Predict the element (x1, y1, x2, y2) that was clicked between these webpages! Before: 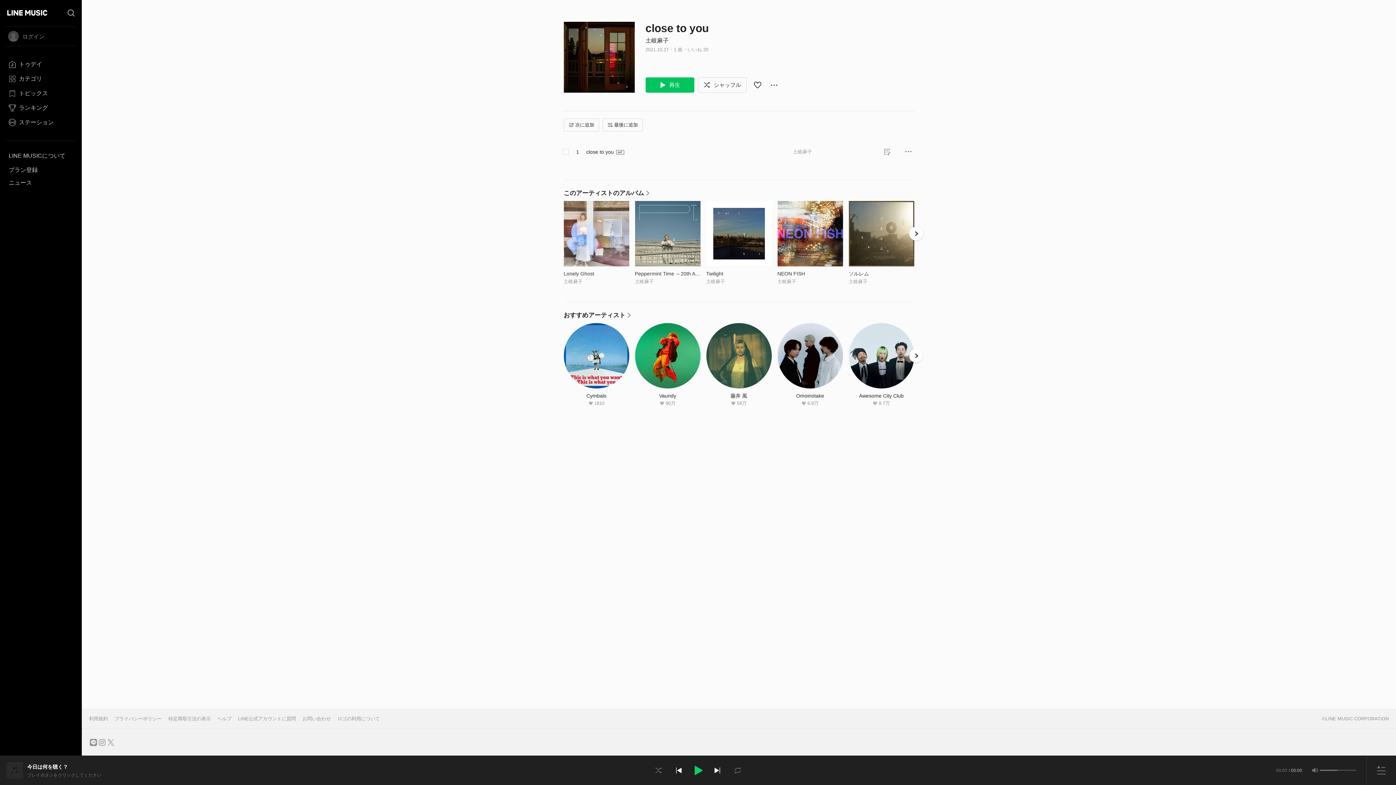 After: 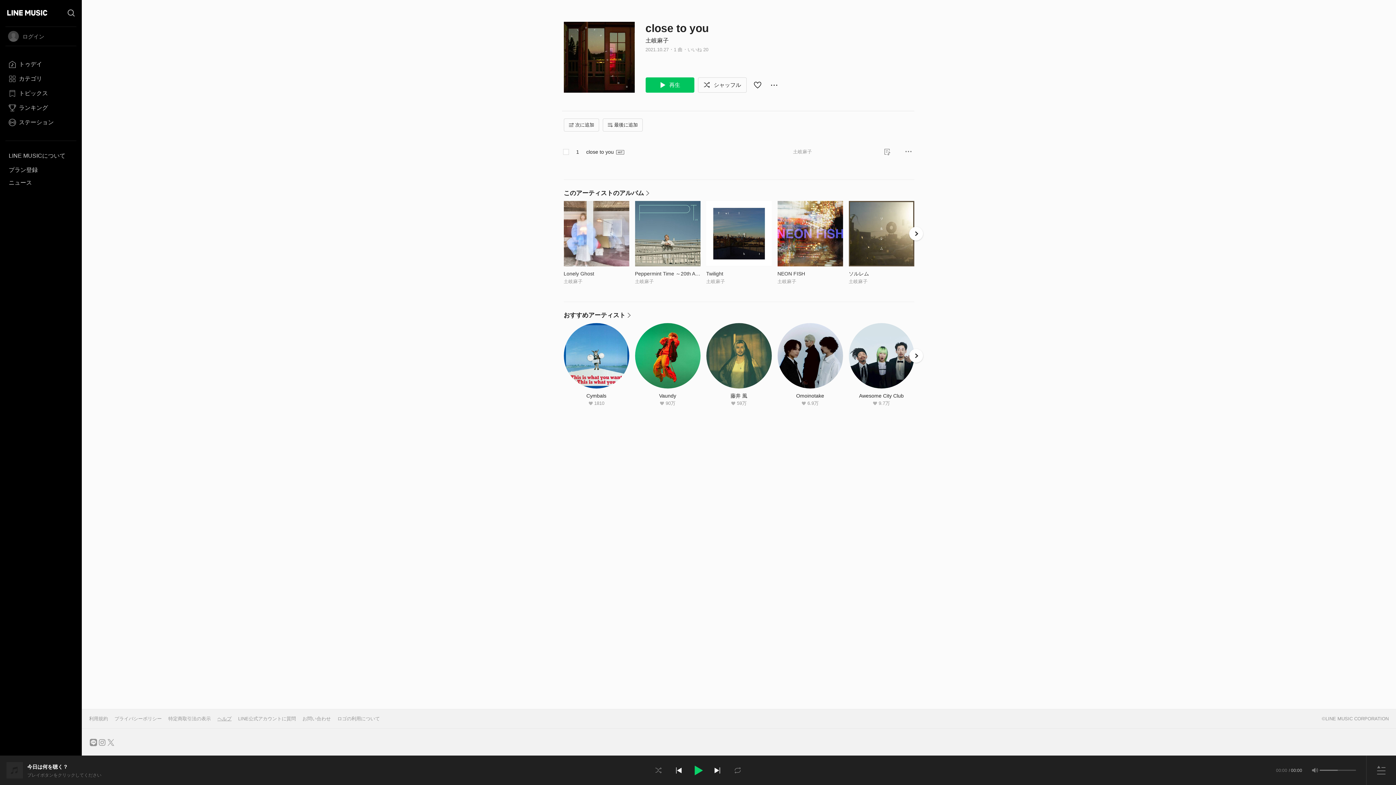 Action: bbox: (214, 714, 234, 724) label: ヘルプ